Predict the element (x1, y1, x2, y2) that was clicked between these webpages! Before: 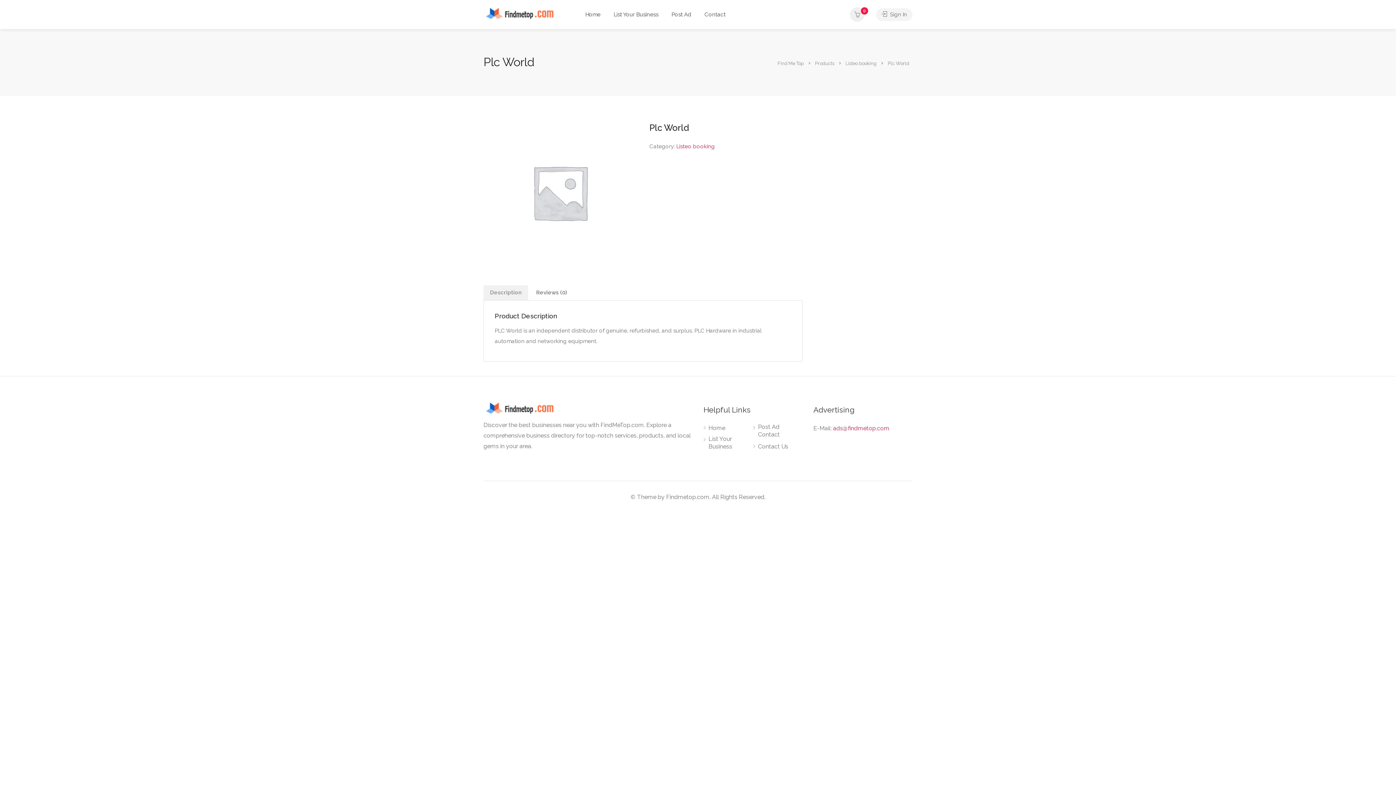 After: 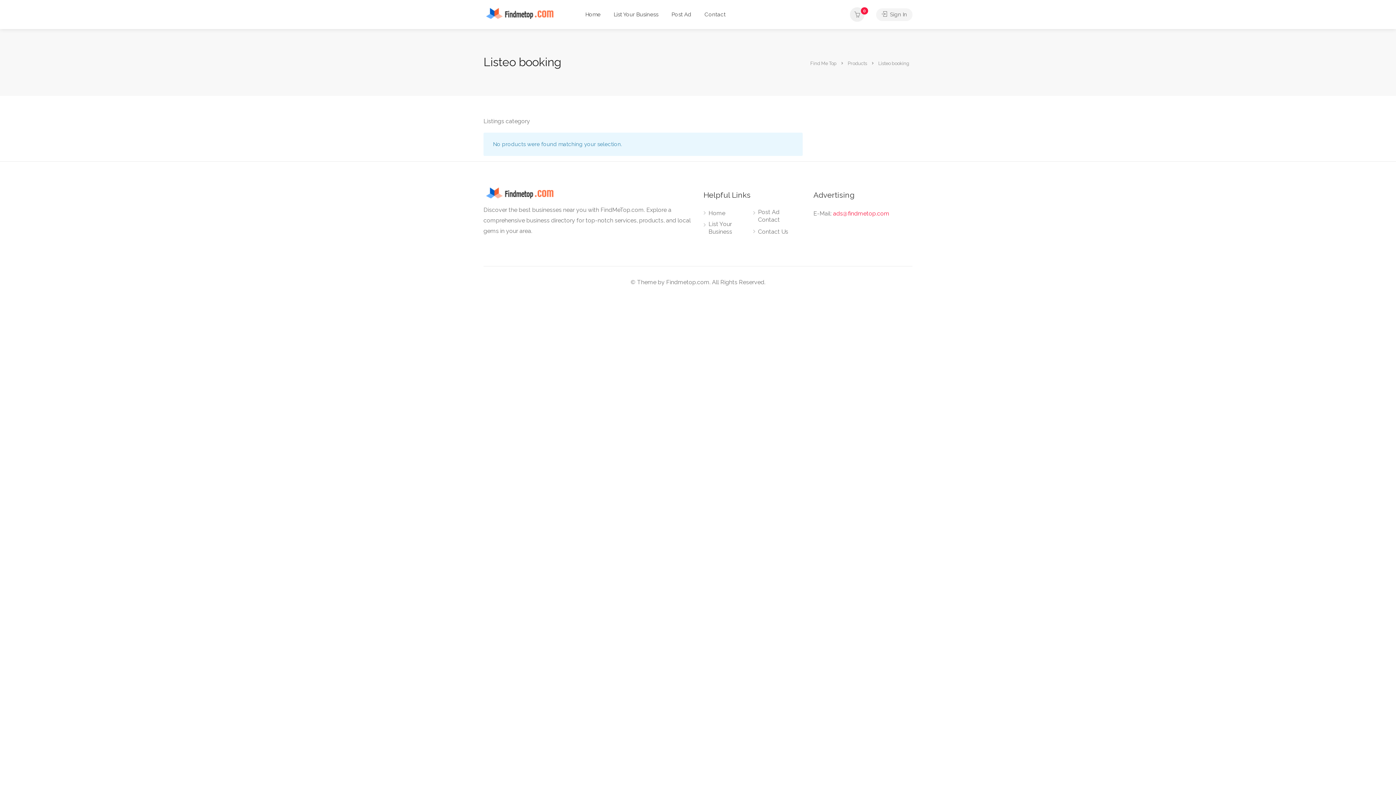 Action: label: Listeo booking bbox: (676, 143, 715, 149)